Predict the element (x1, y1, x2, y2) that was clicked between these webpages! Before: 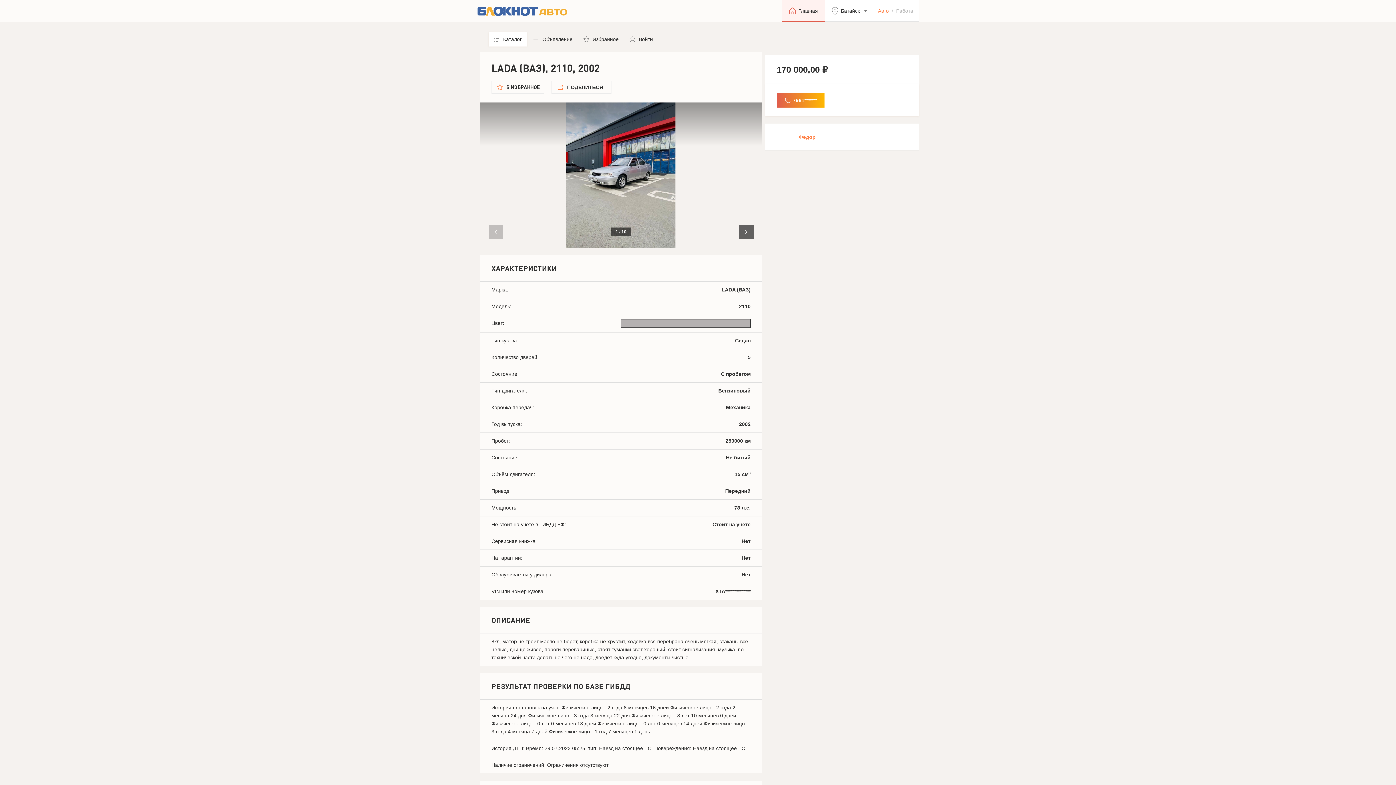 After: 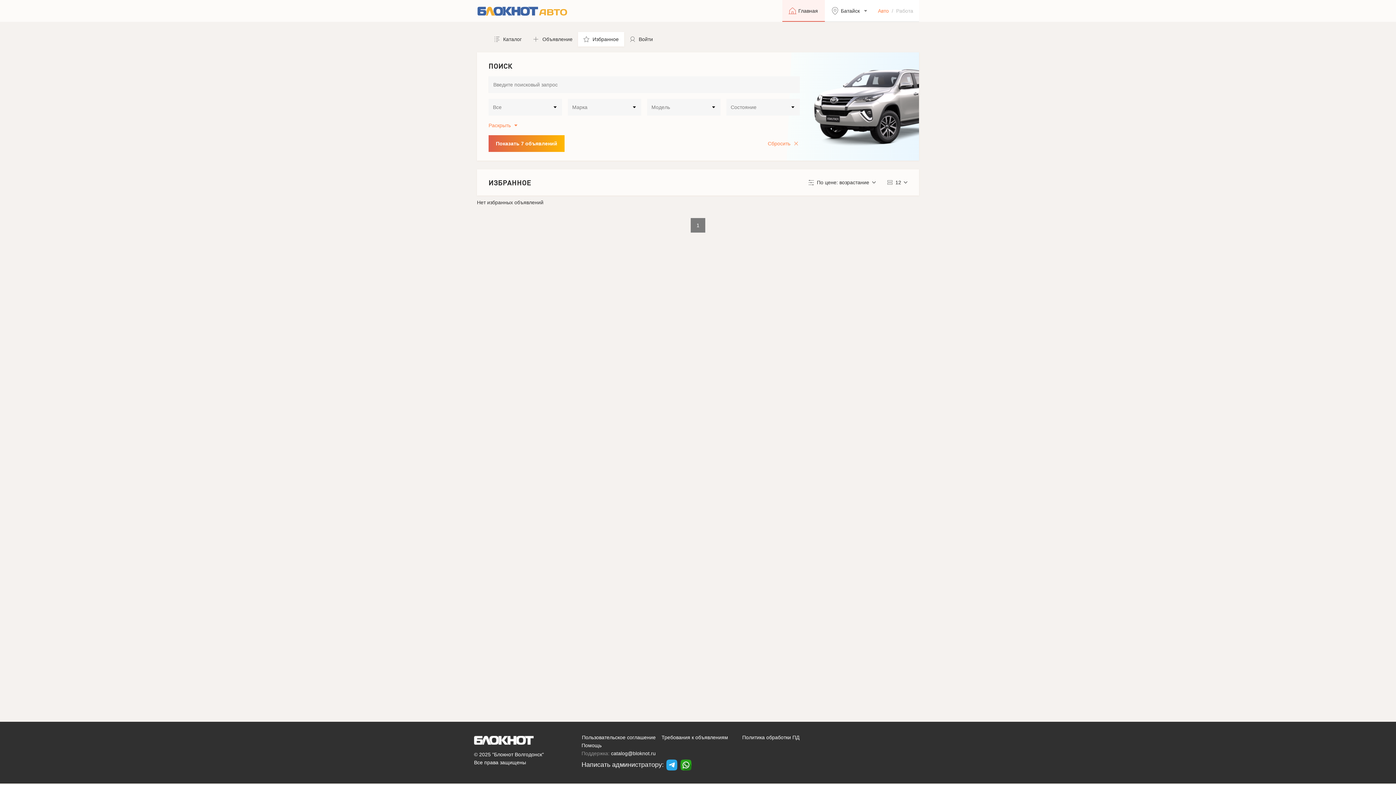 Action: bbox: (578, 32, 624, 46) label: Избранное